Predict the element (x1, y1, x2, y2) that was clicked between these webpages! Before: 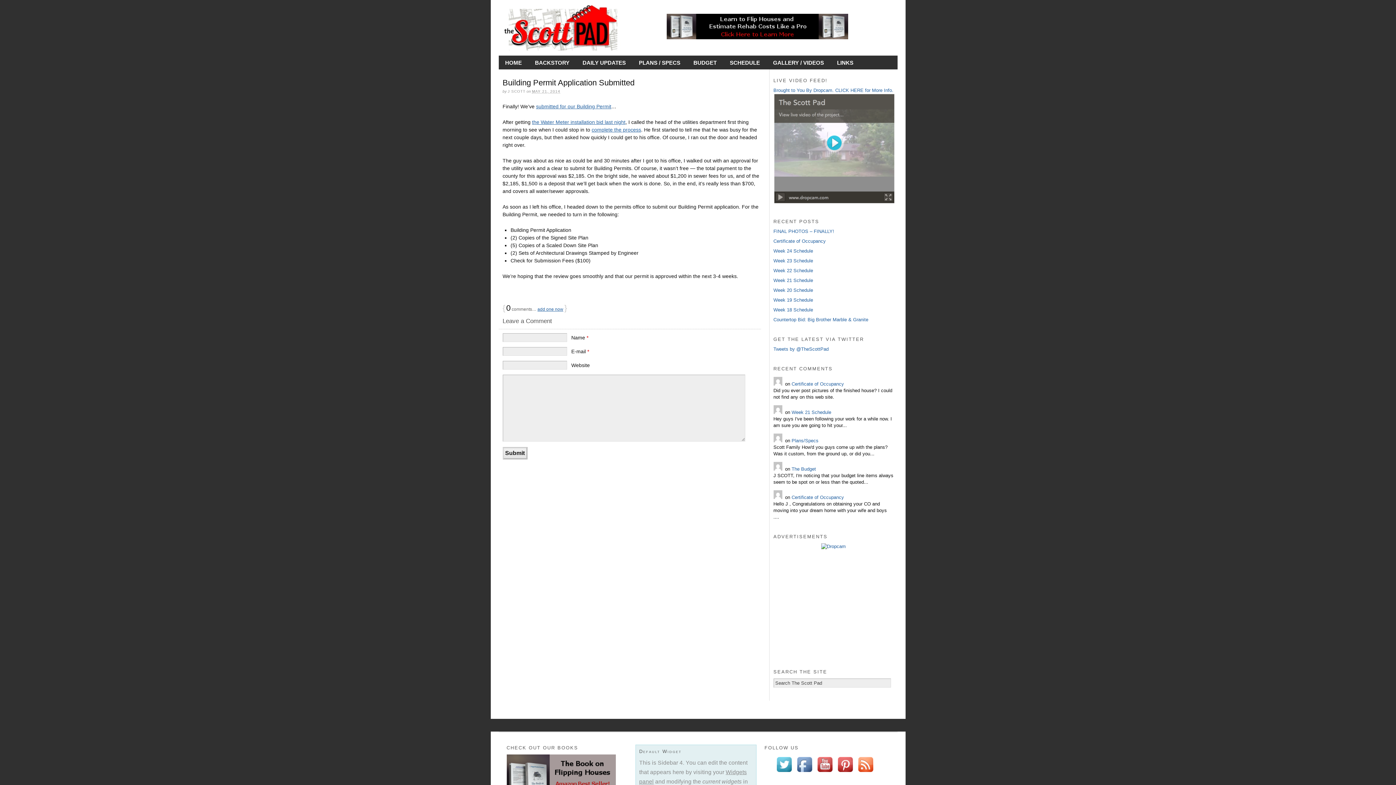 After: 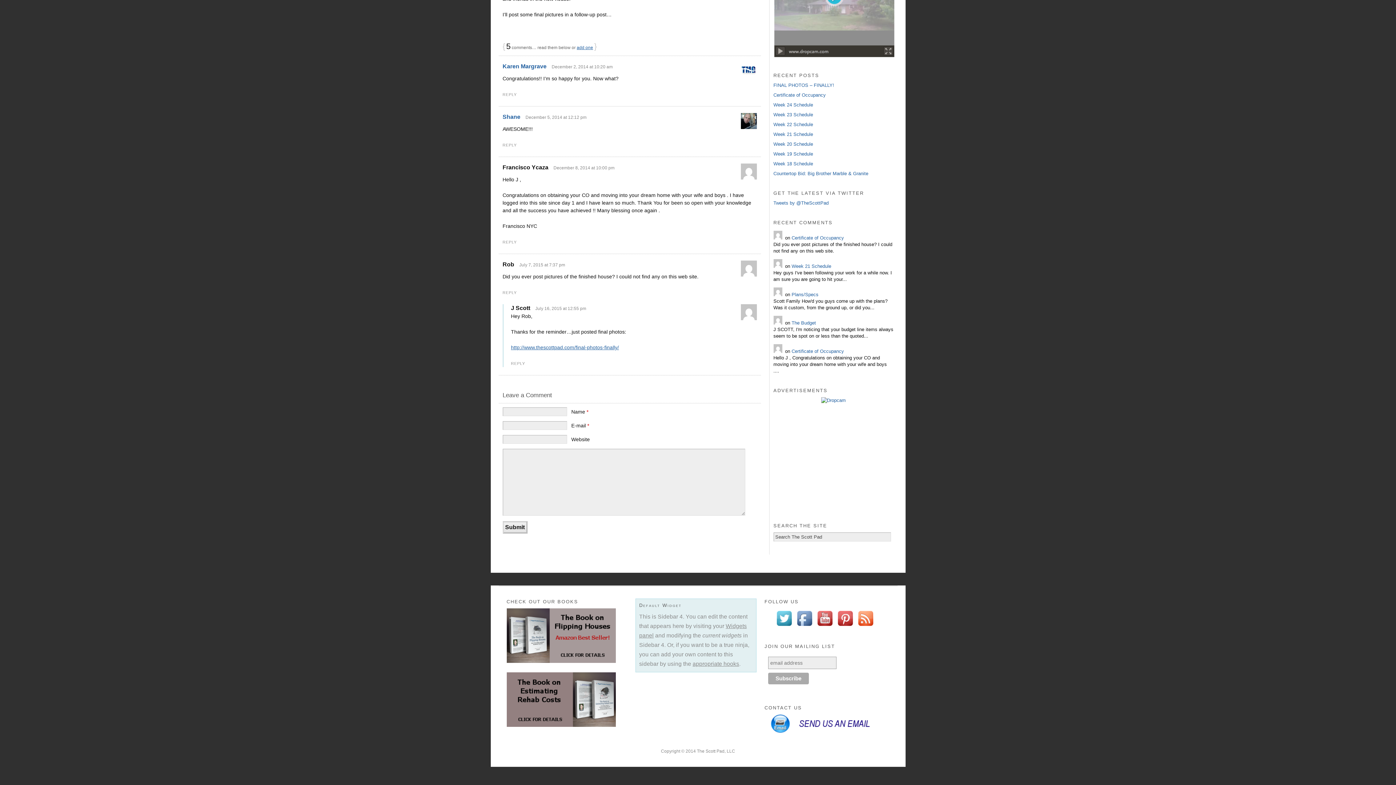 Action: bbox: (791, 494, 844, 500) label: Certificate of Occupancy